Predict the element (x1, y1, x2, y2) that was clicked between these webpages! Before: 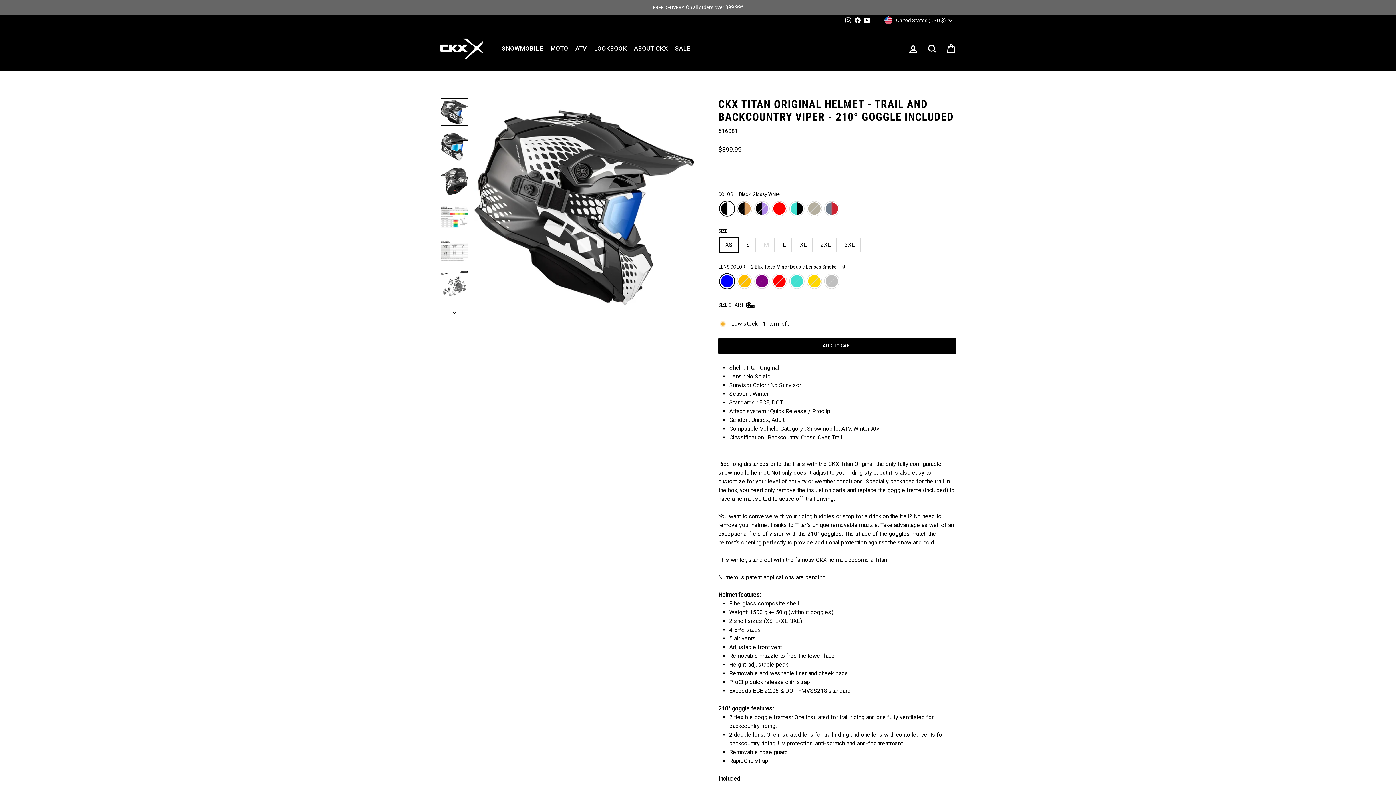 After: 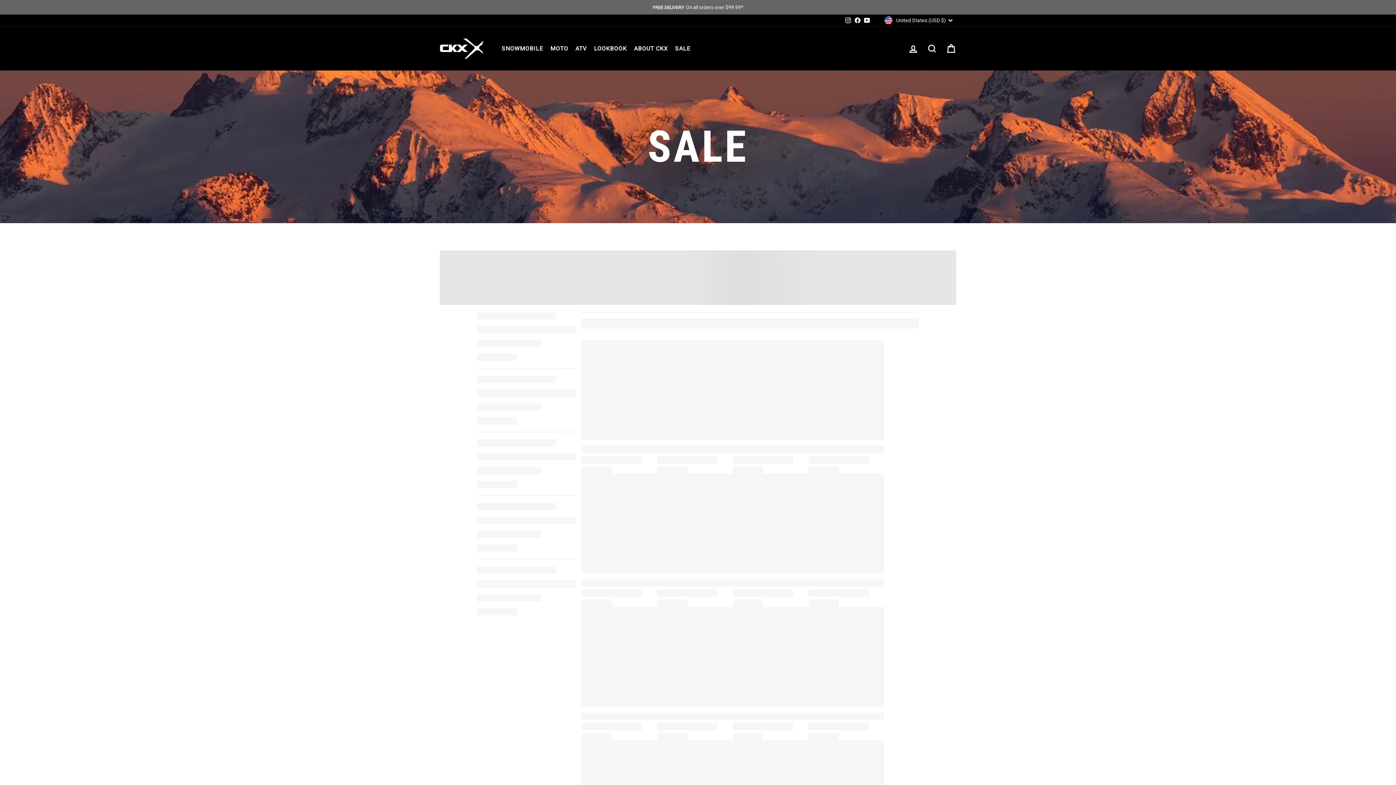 Action: bbox: (671, 37, 694, 59) label: SALE